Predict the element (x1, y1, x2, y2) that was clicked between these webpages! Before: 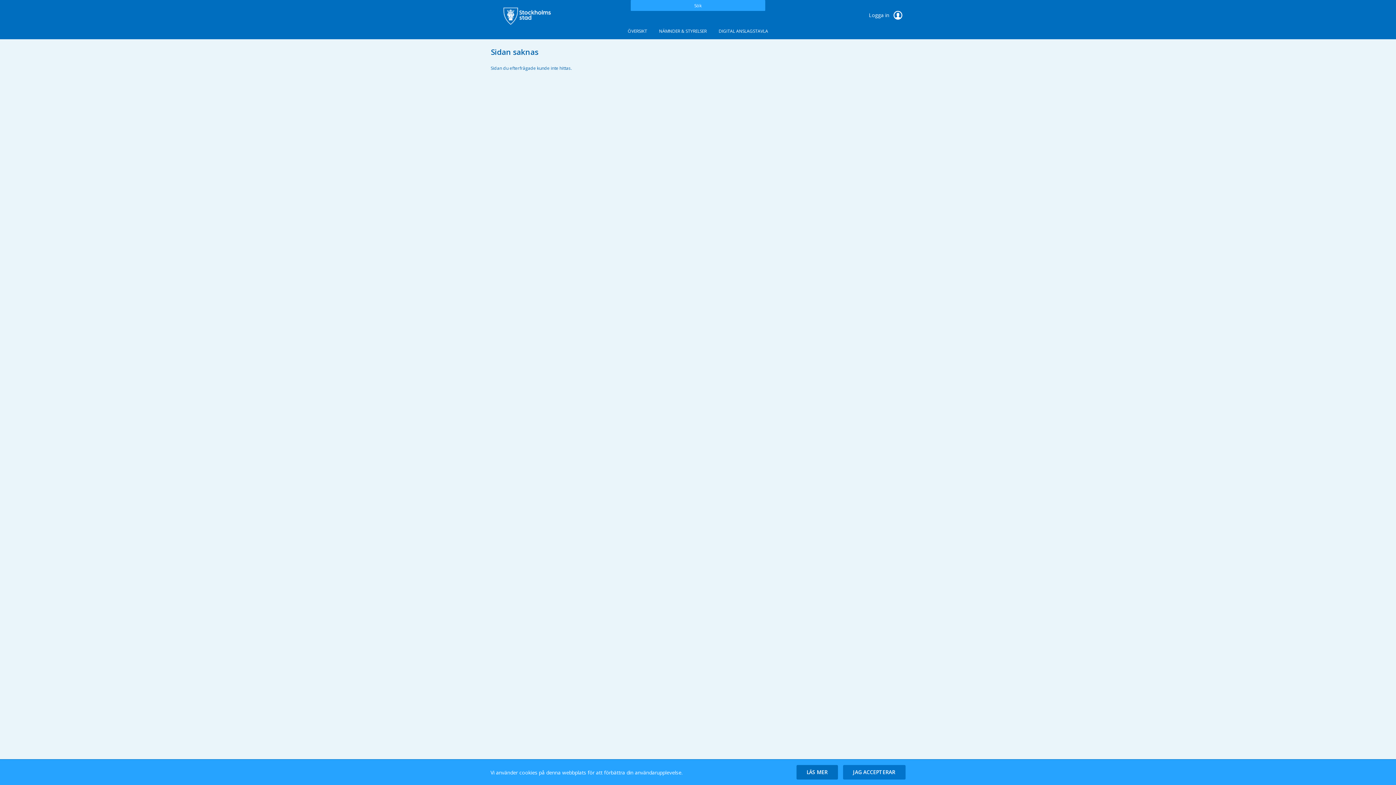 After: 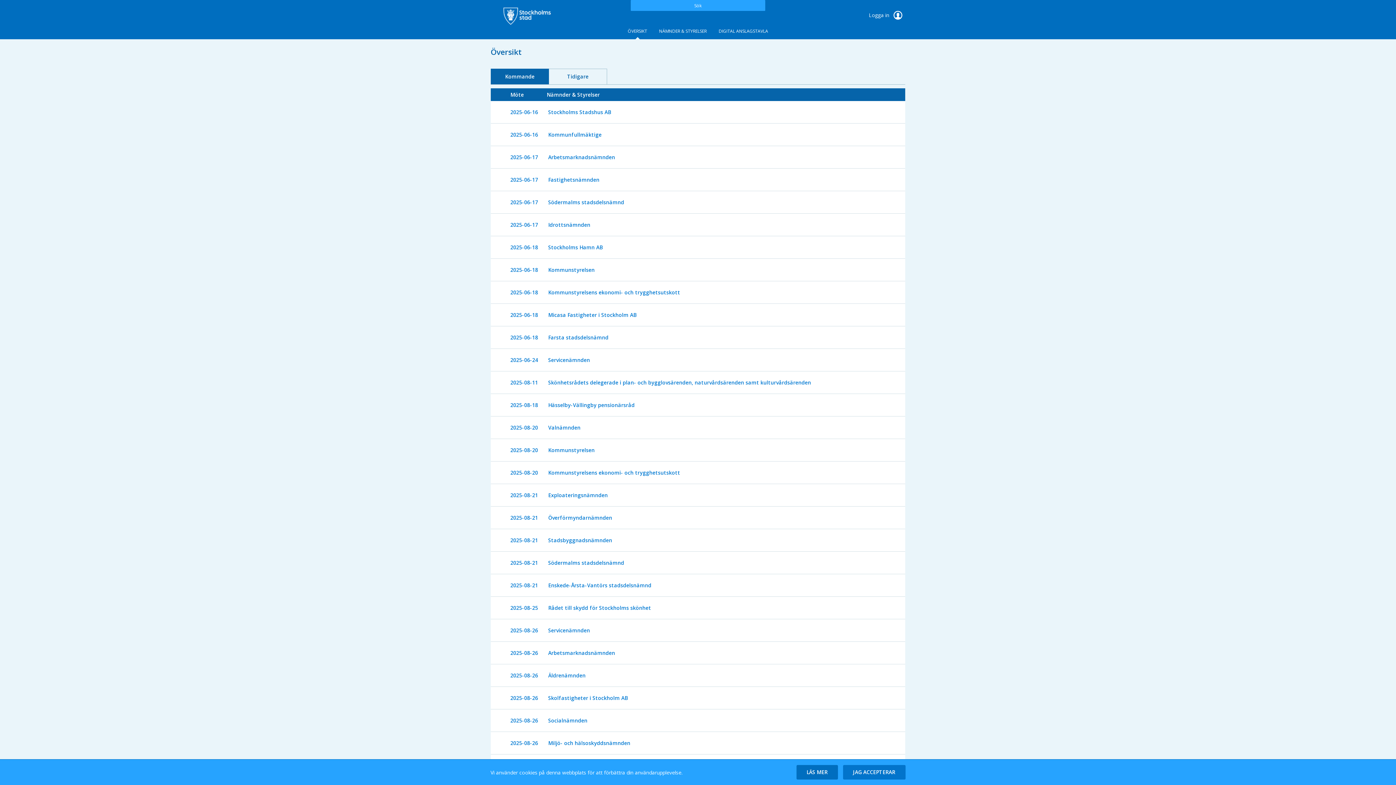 Action: bbox: (622, 22, 652, 40) label: ÖVERSIKT